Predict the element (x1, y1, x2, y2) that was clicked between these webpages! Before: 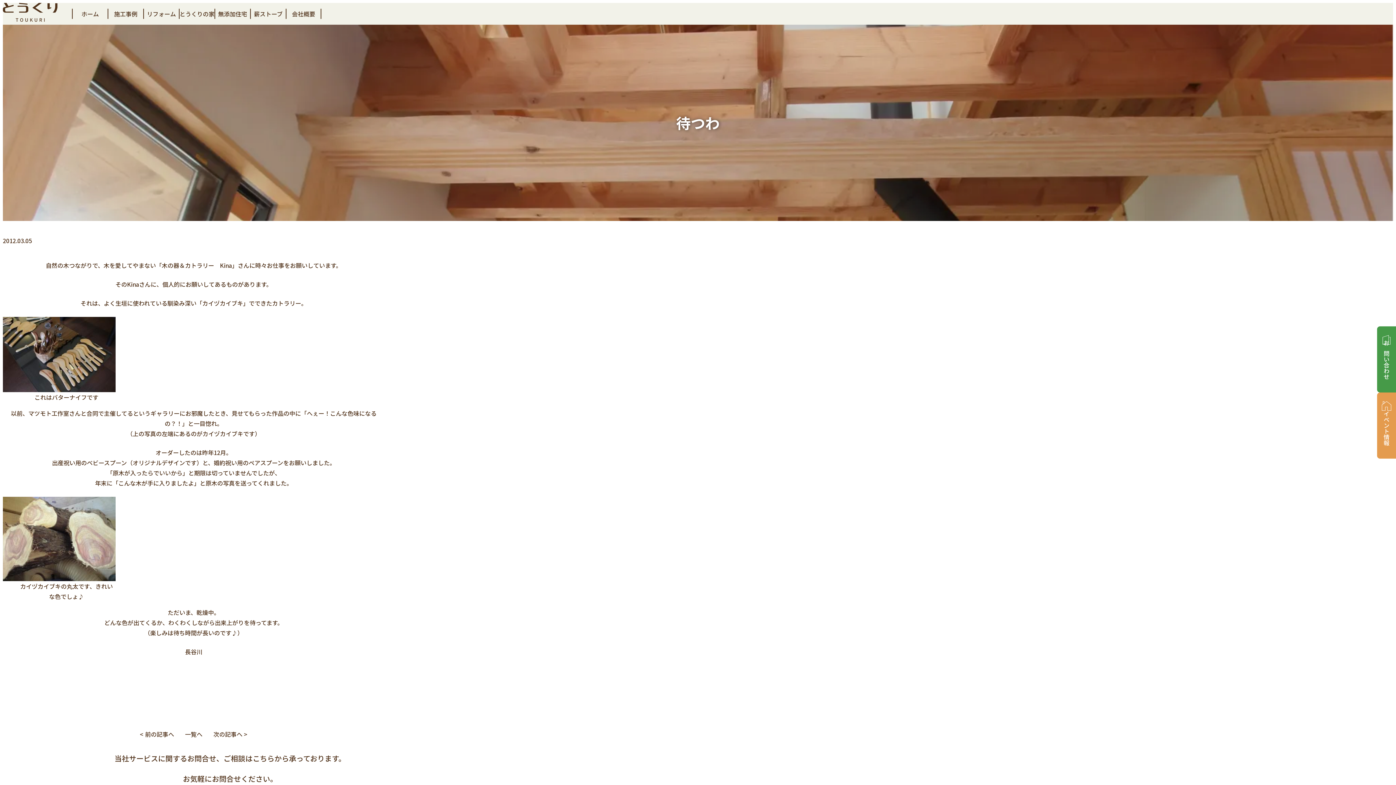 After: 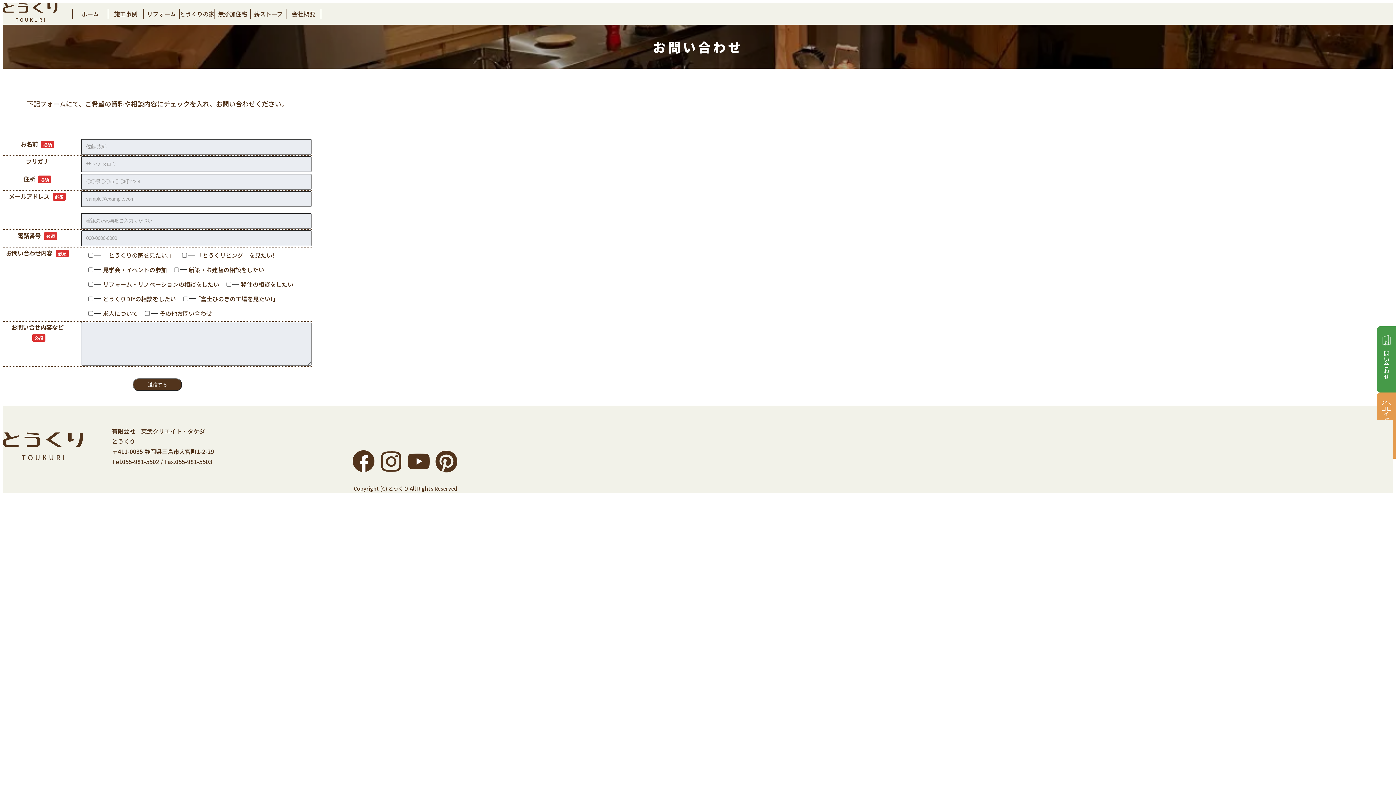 Action: label: お問い合わせ bbox: (1377, 326, 1396, 392)